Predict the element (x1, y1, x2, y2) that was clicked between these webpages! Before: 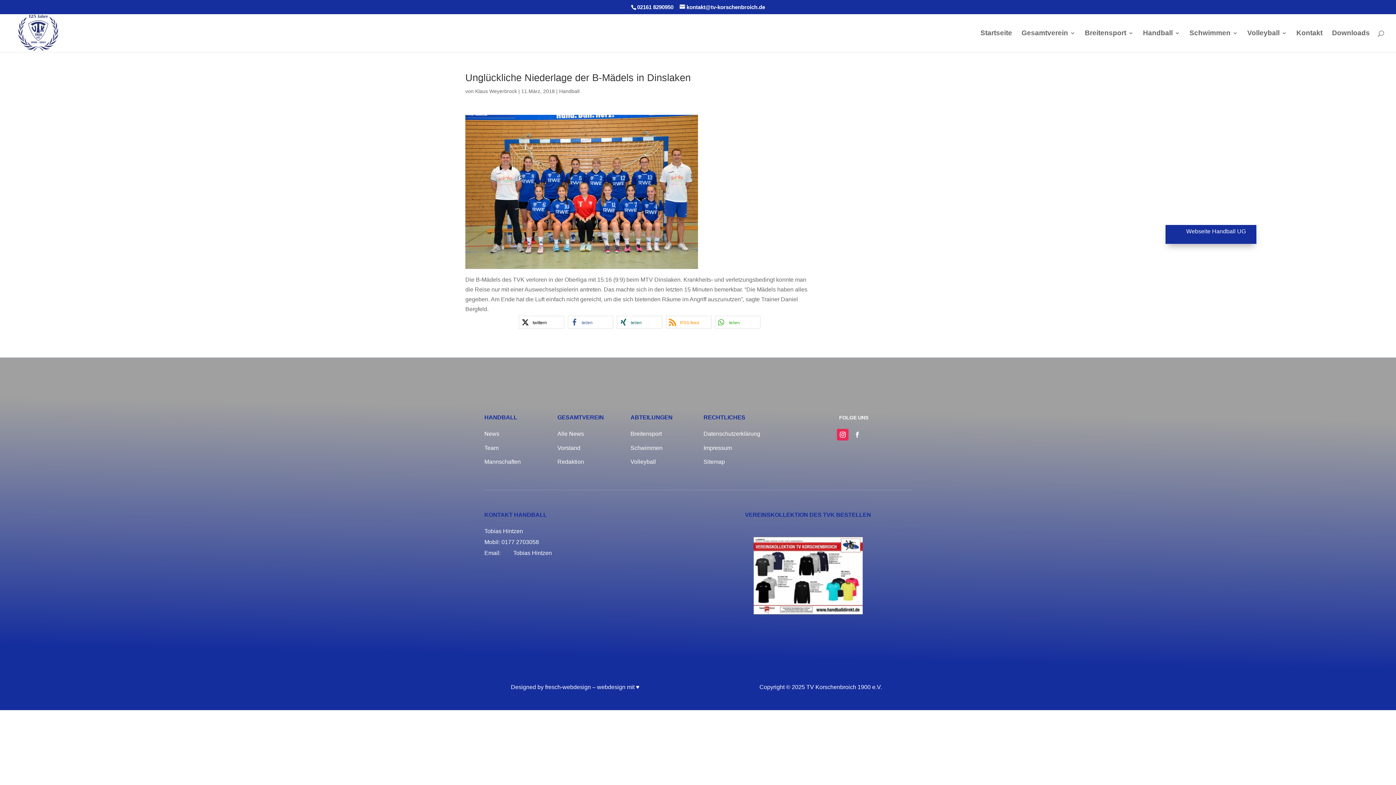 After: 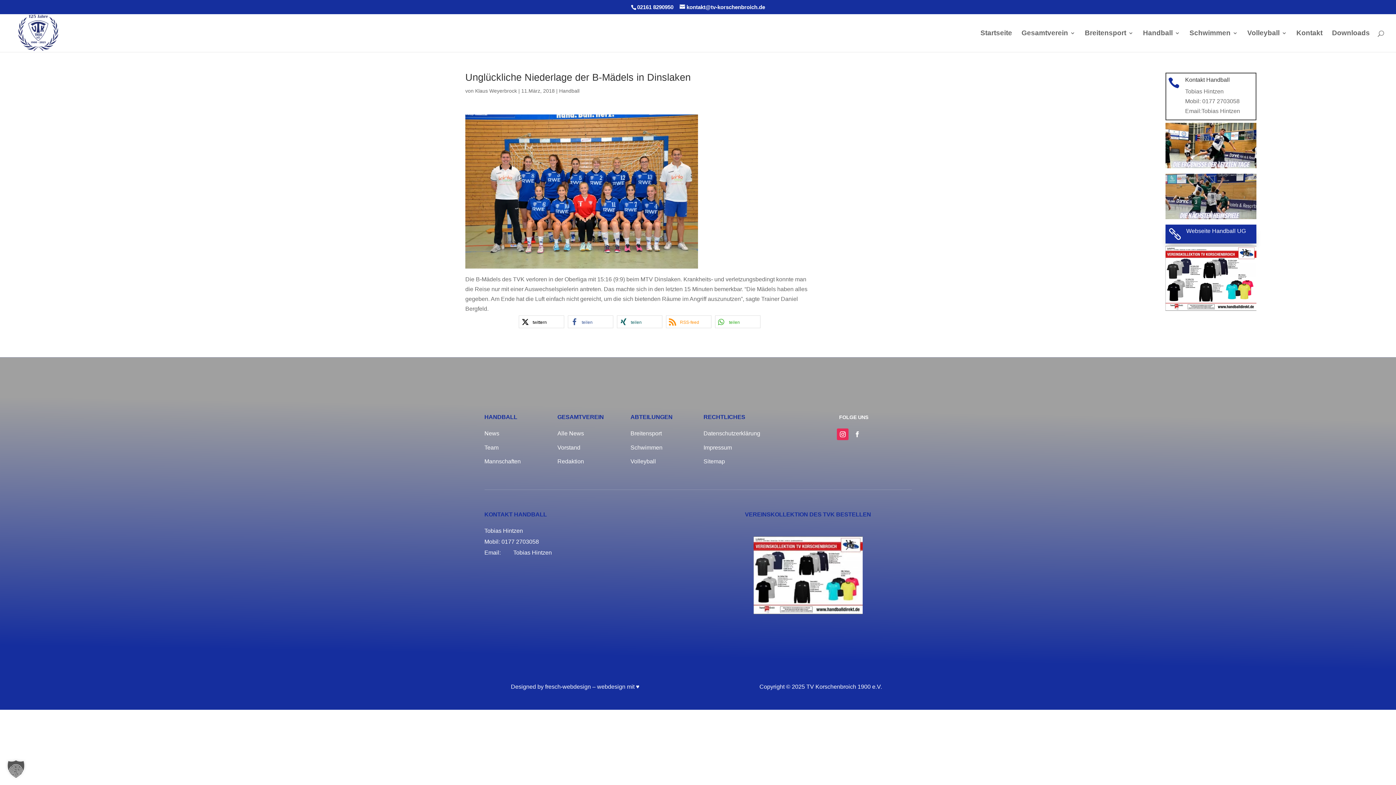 Action: bbox: (704, 536, 911, 614)